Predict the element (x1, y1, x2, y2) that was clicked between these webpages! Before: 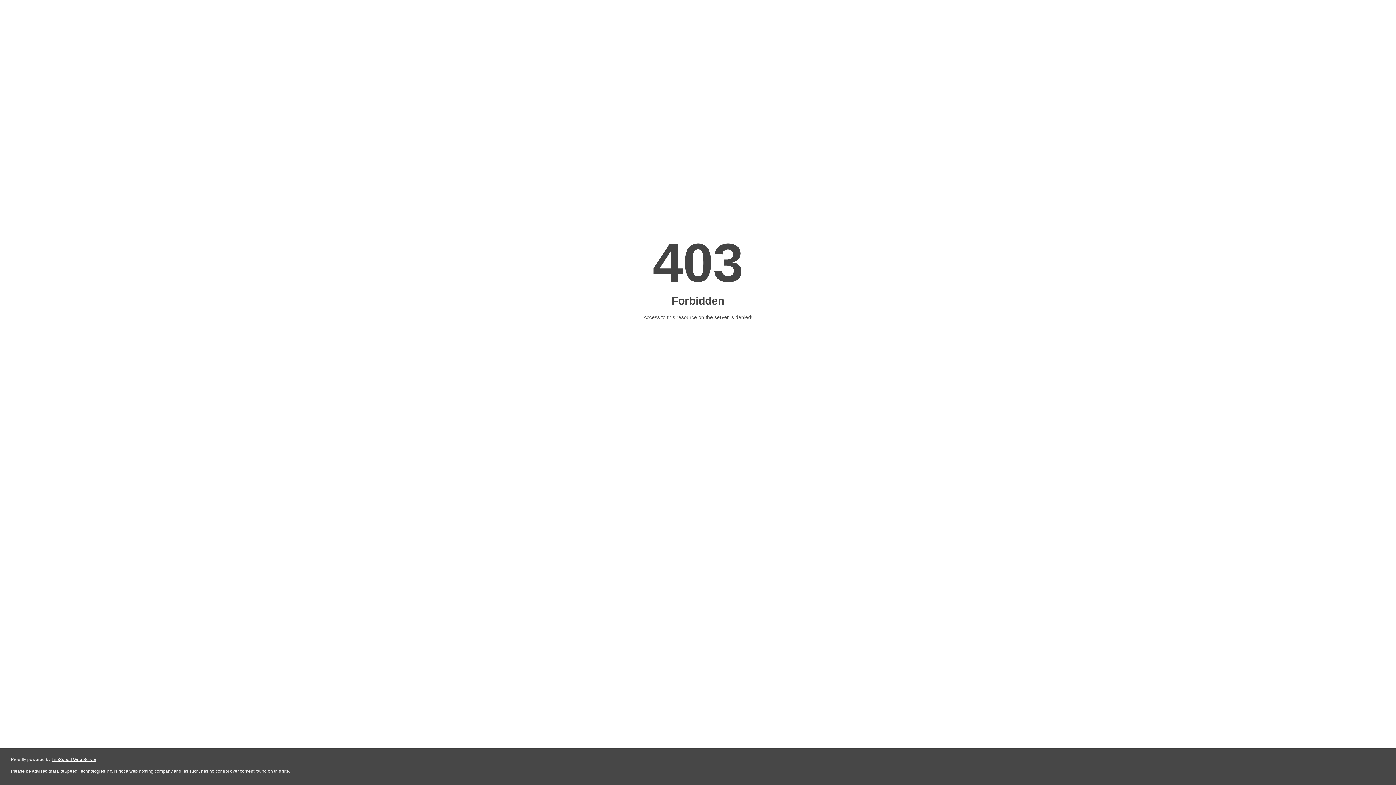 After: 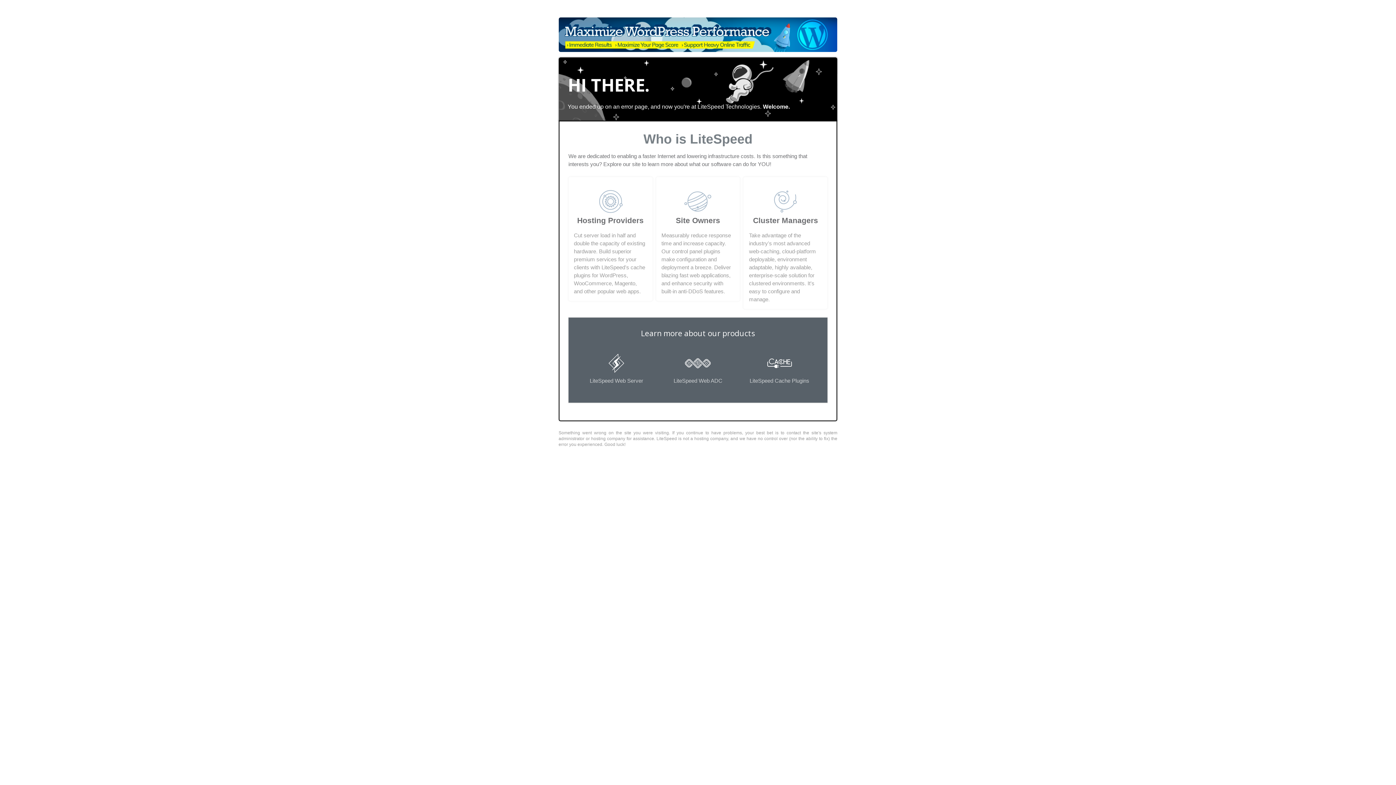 Action: bbox: (51, 757, 96, 762) label: LiteSpeed Web Server